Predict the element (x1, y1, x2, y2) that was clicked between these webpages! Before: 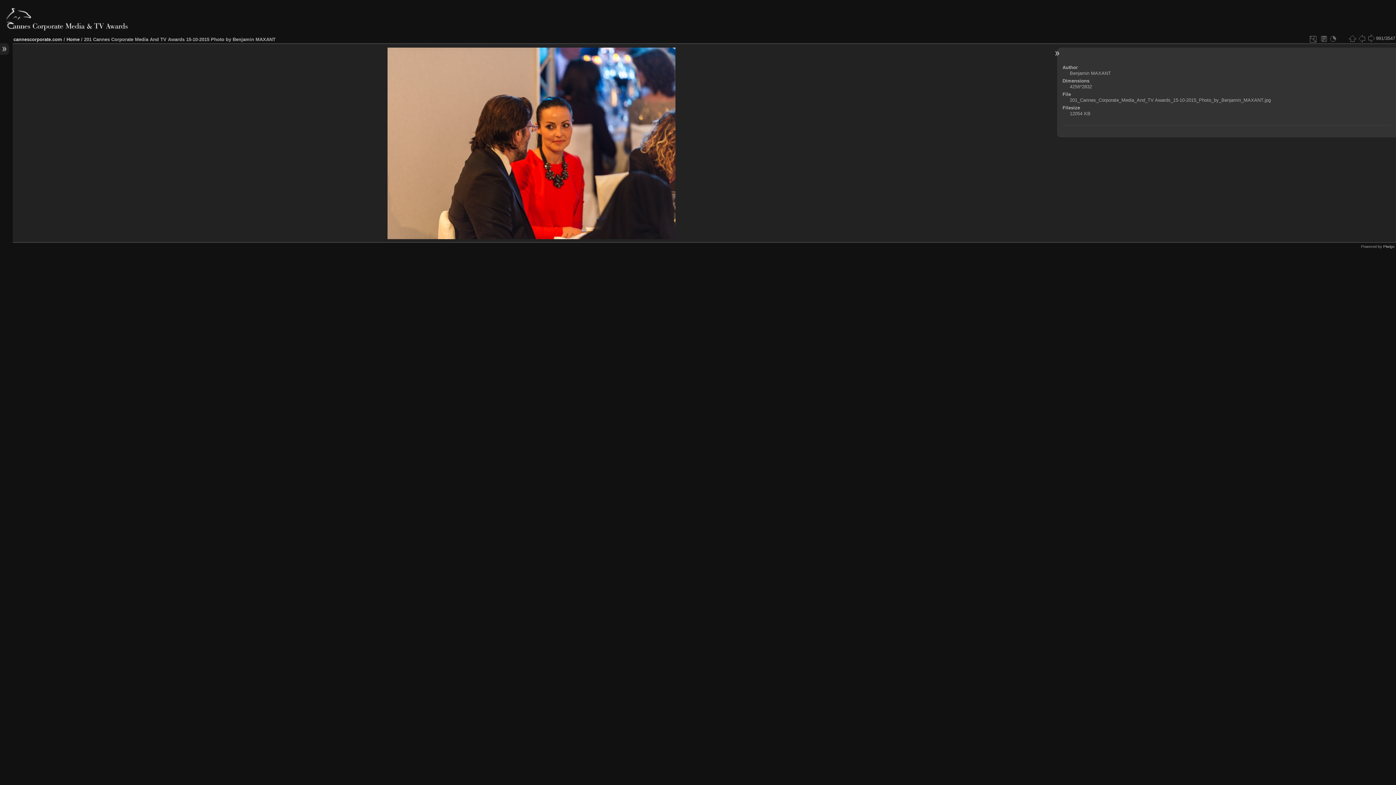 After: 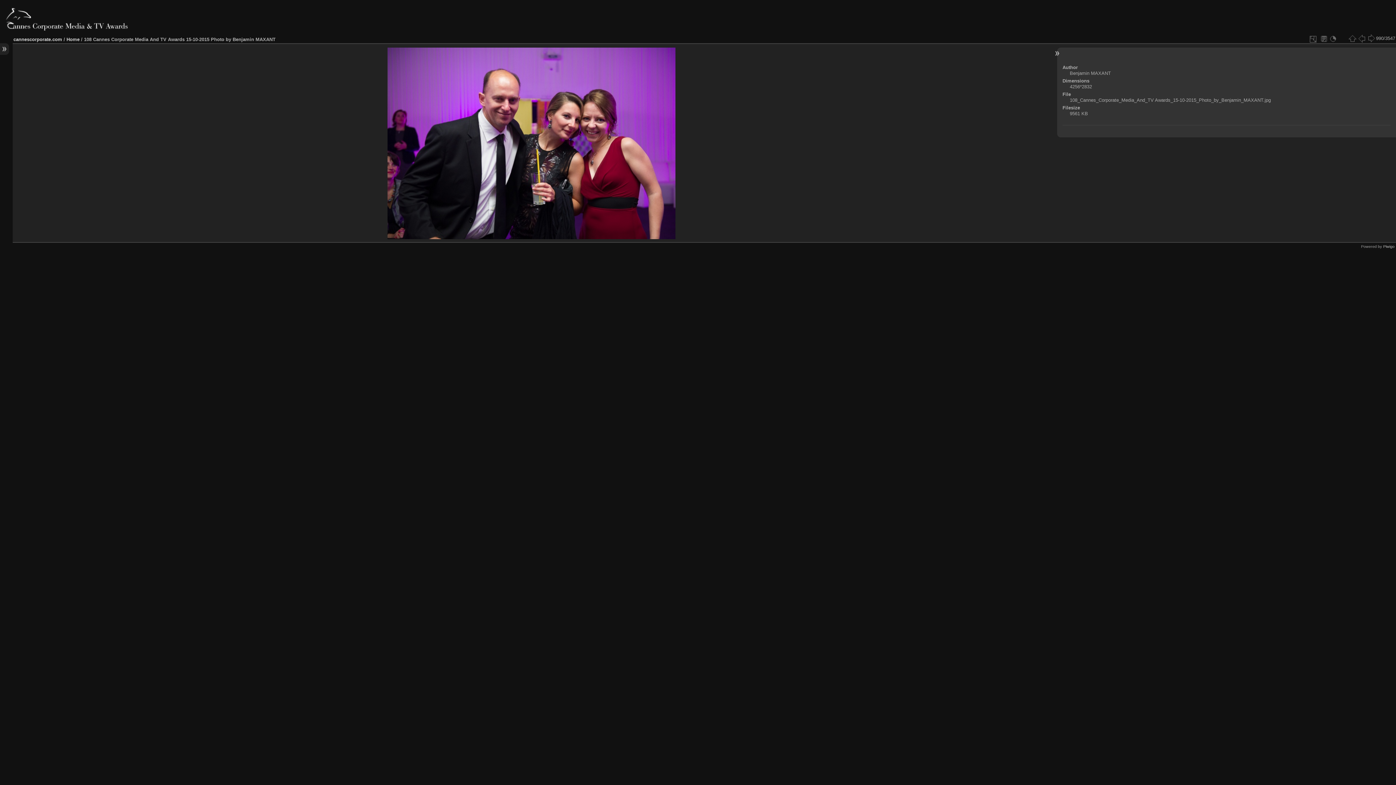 Action: bbox: (1357, 33, 1366, 43)